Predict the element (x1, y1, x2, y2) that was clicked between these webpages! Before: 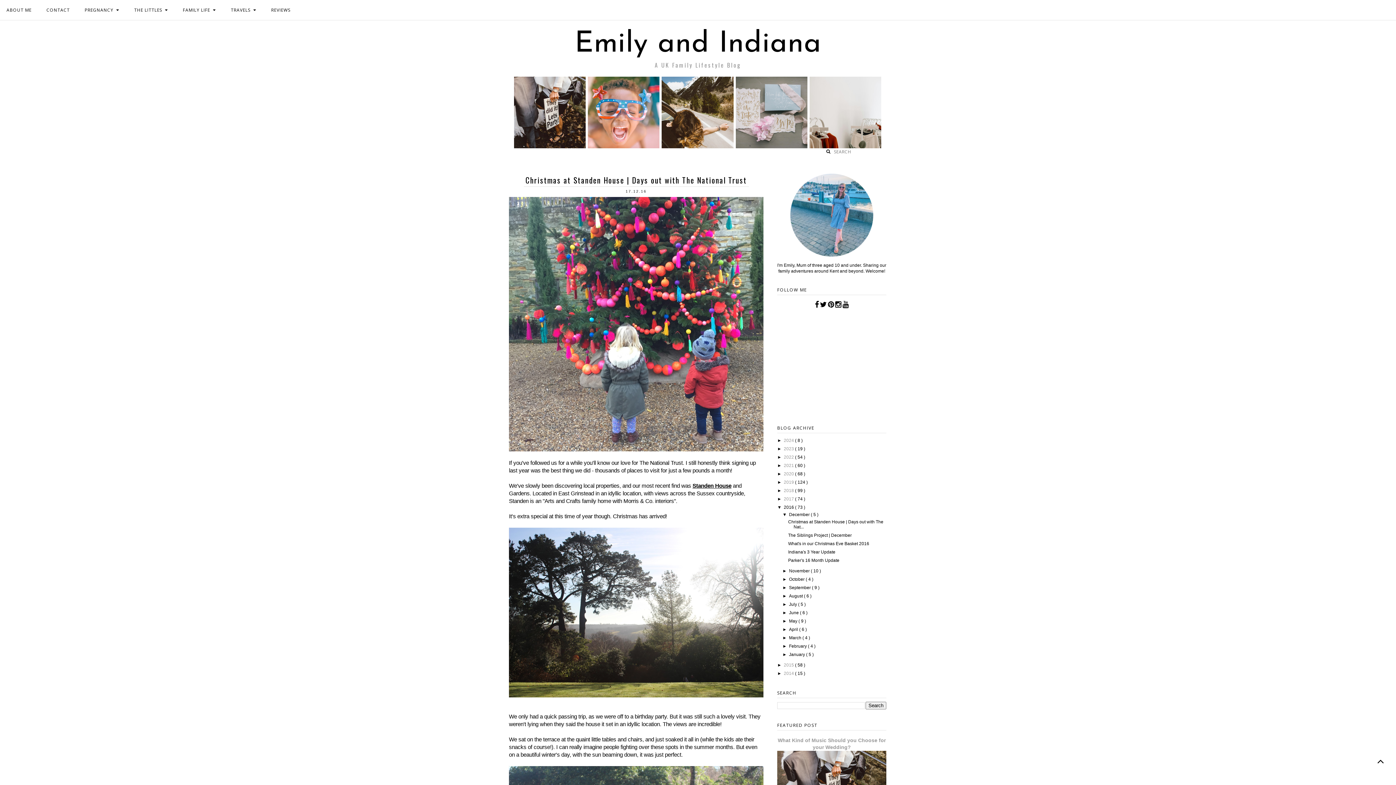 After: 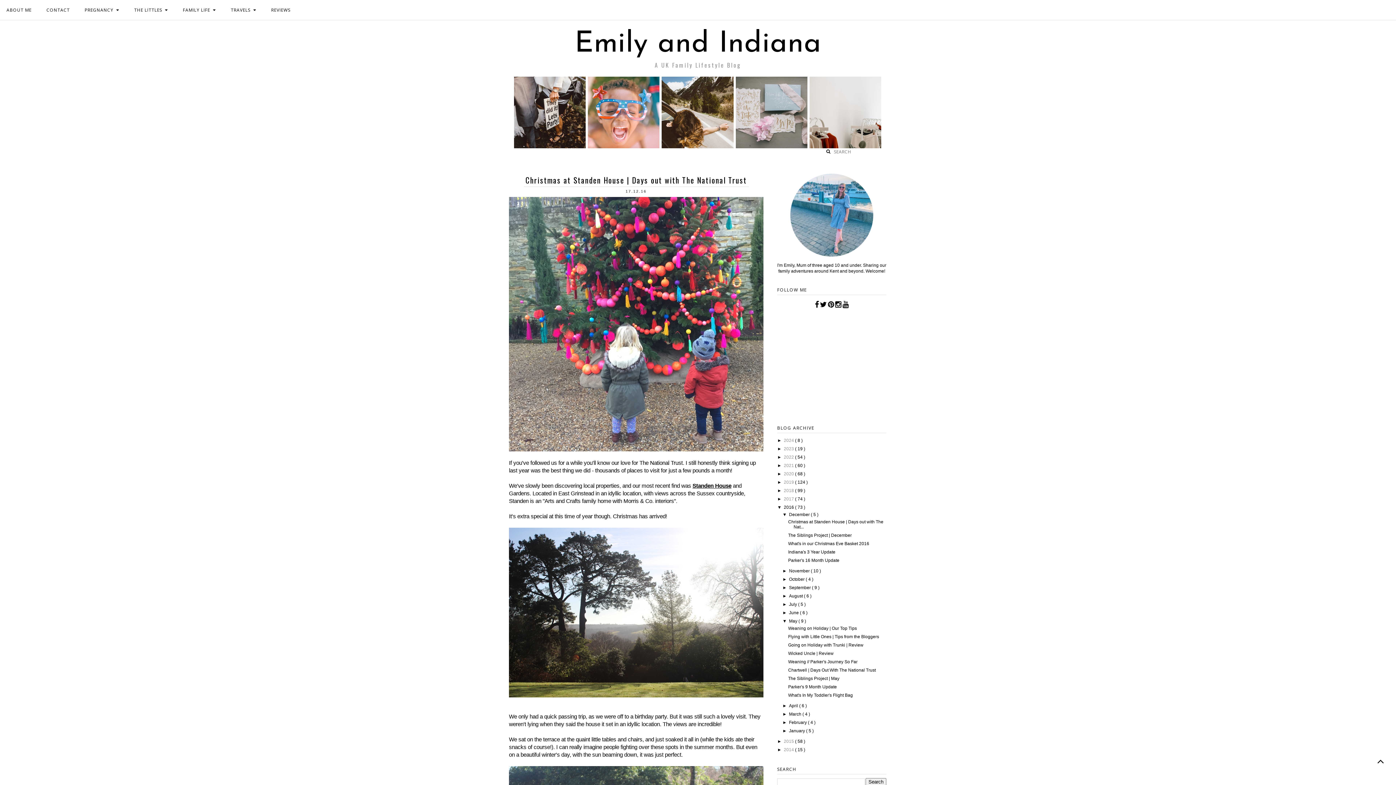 Action: label: ►   bbox: (782, 618, 789, 624)